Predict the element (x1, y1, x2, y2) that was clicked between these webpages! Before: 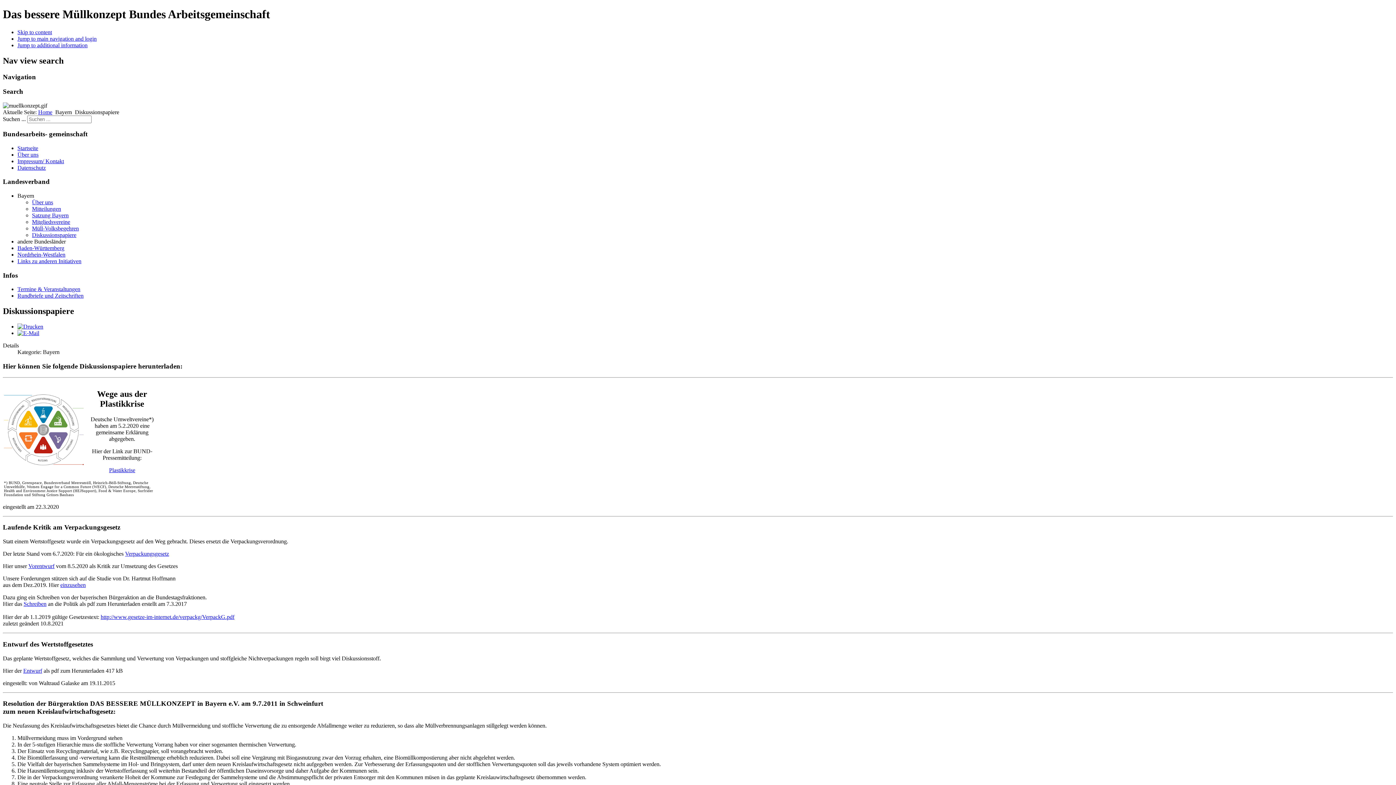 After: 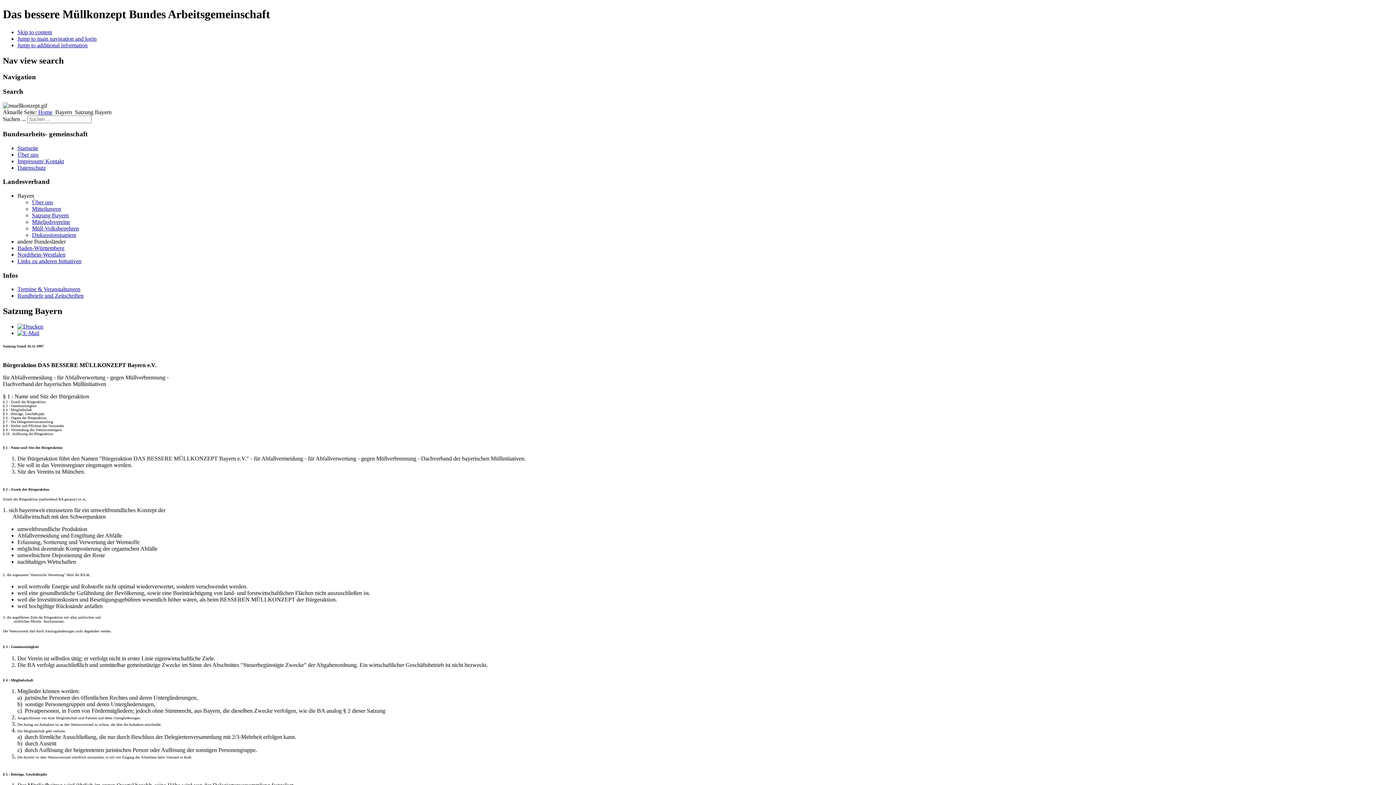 Action: bbox: (32, 212, 68, 218) label: Satzung Bayern